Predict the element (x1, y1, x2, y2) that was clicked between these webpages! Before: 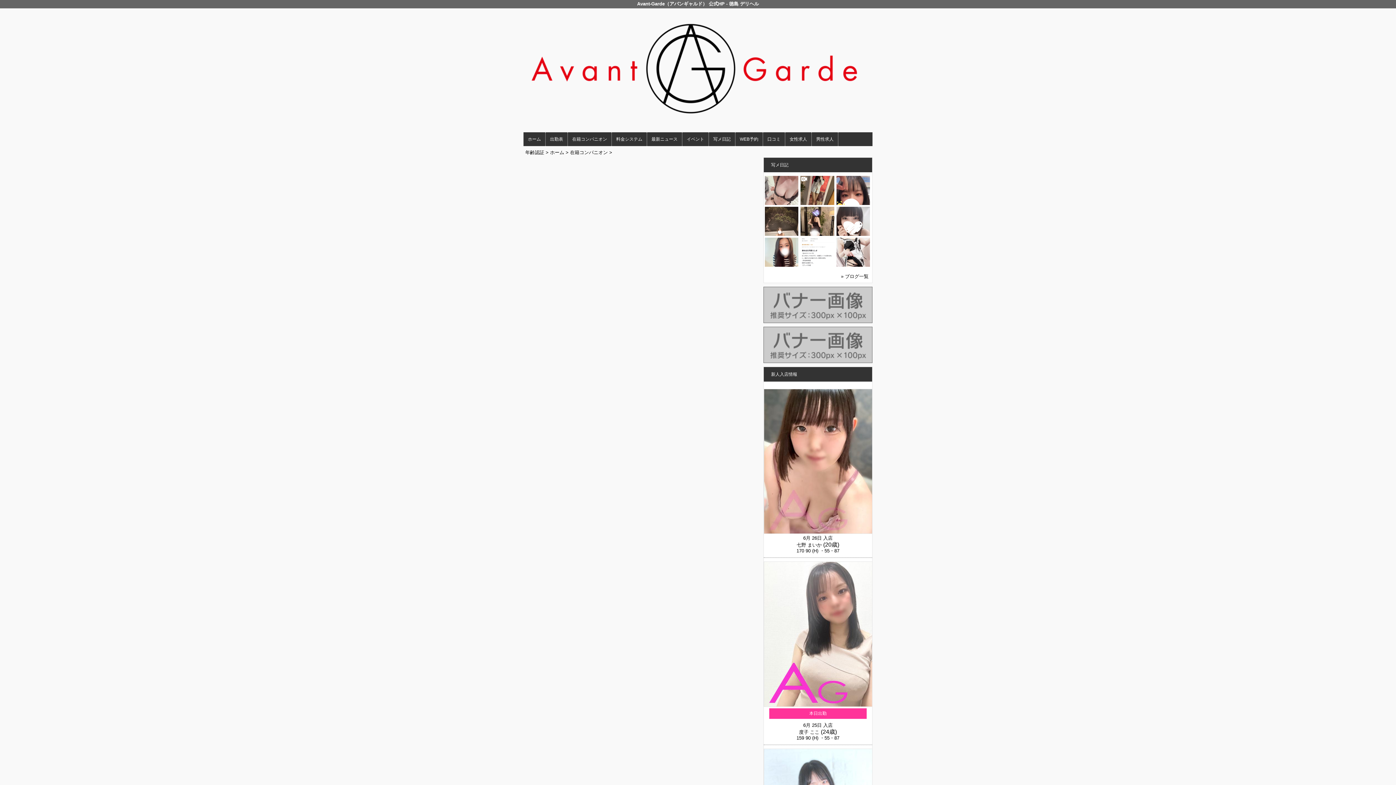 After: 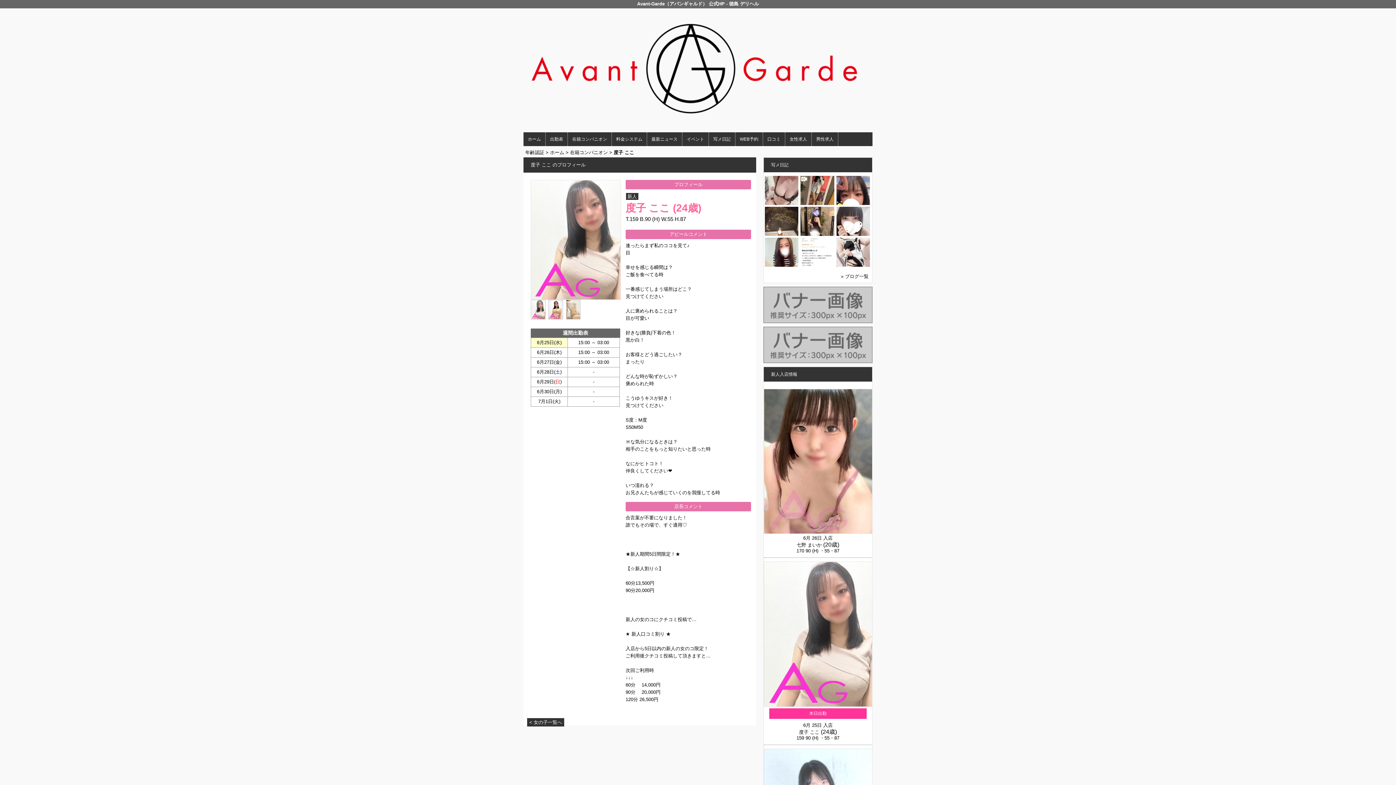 Action: bbox: (764, 702, 873, 708)